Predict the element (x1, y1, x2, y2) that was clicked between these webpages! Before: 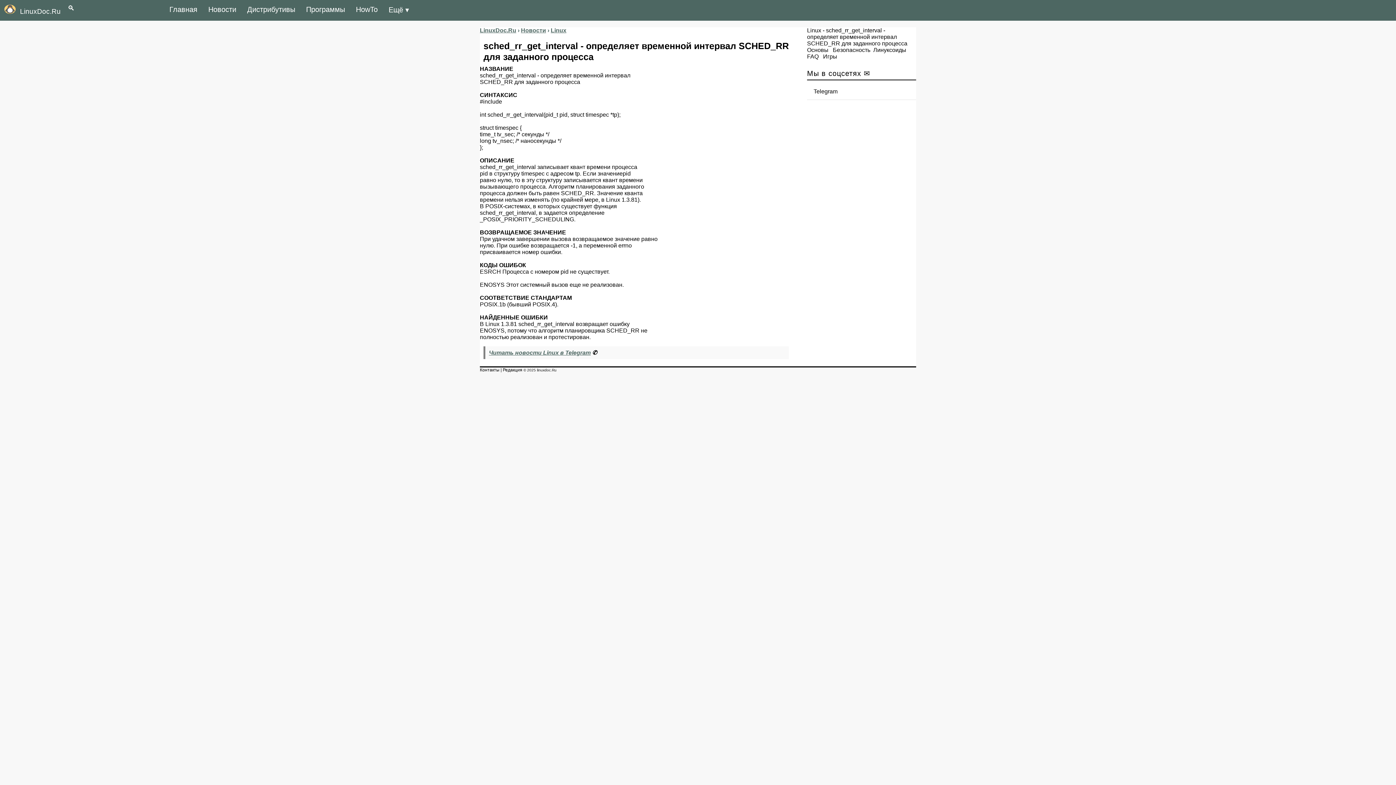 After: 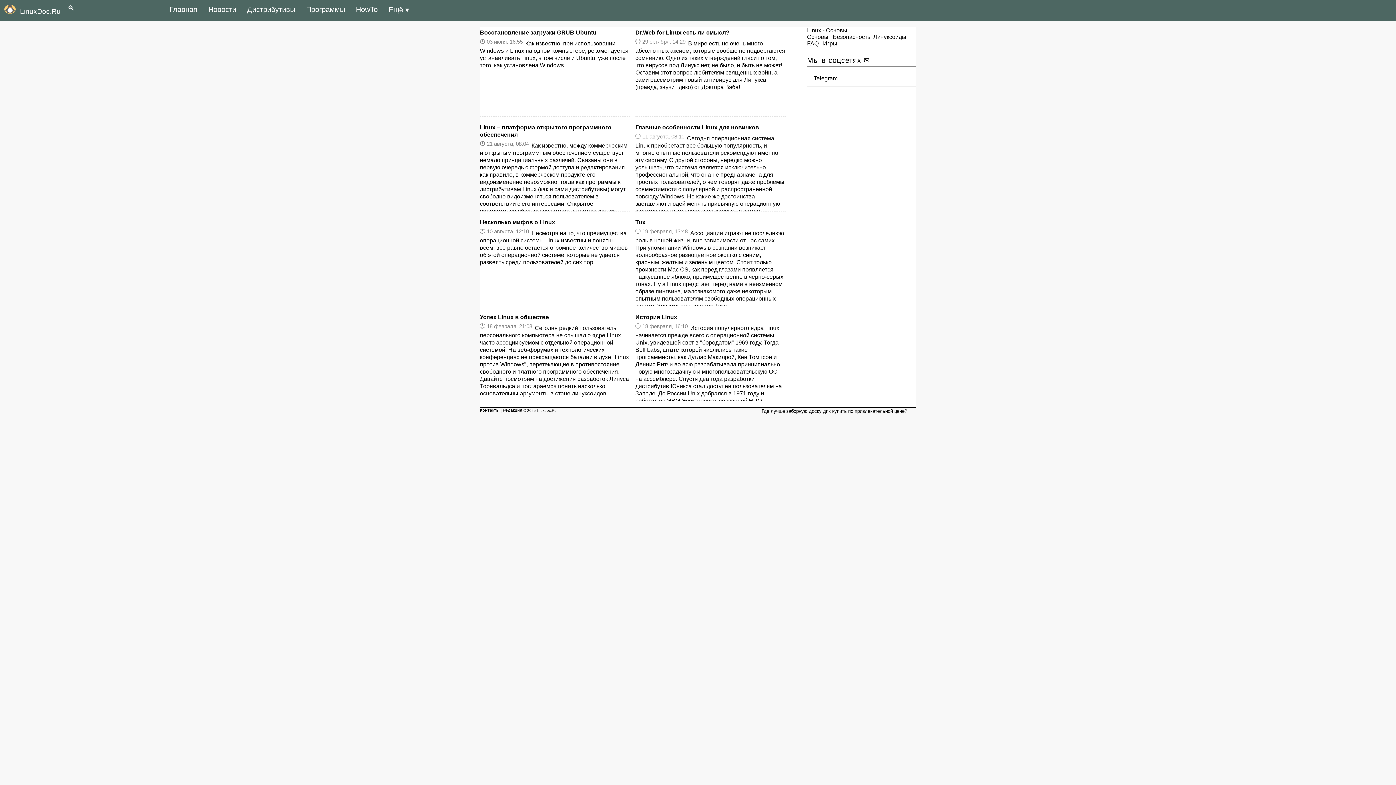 Action: label: Основы bbox: (807, 46, 828, 53)